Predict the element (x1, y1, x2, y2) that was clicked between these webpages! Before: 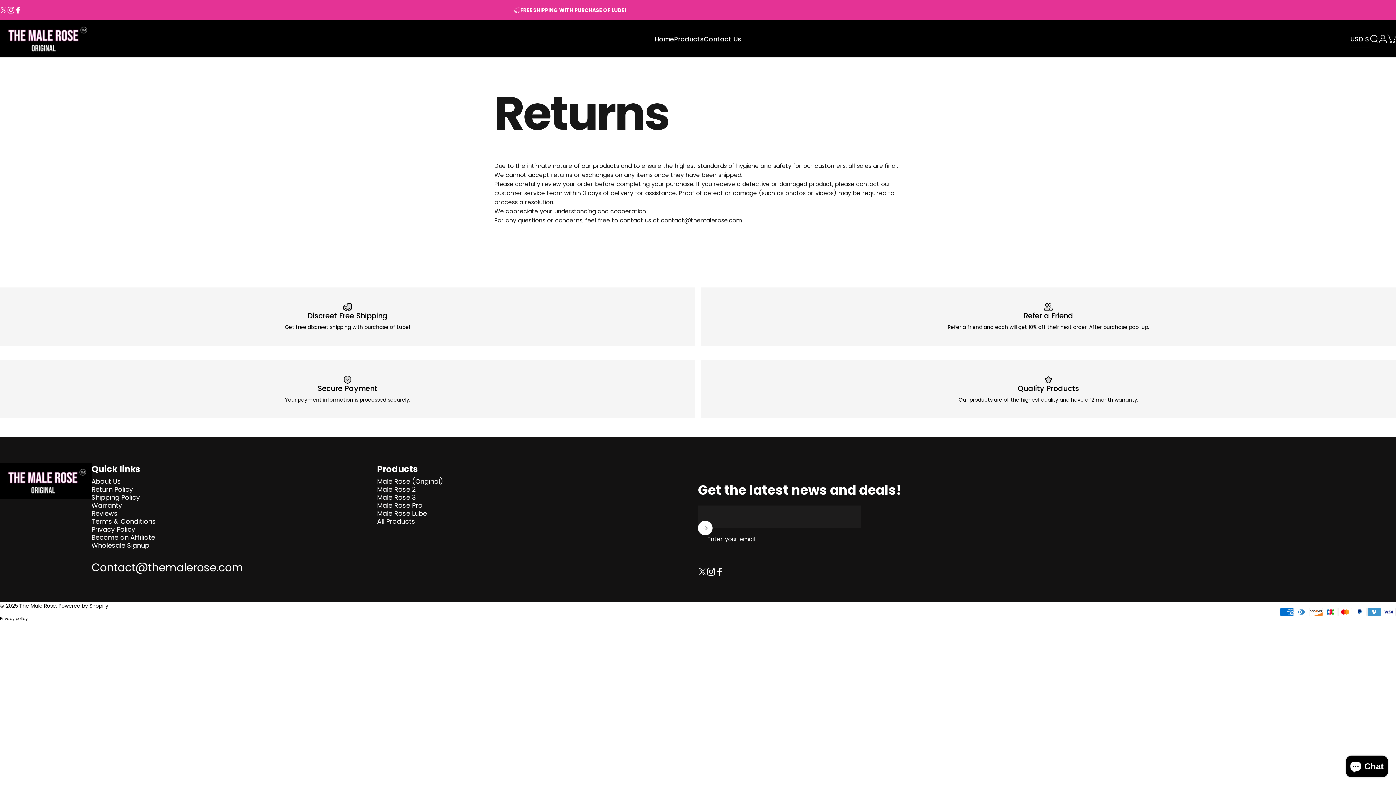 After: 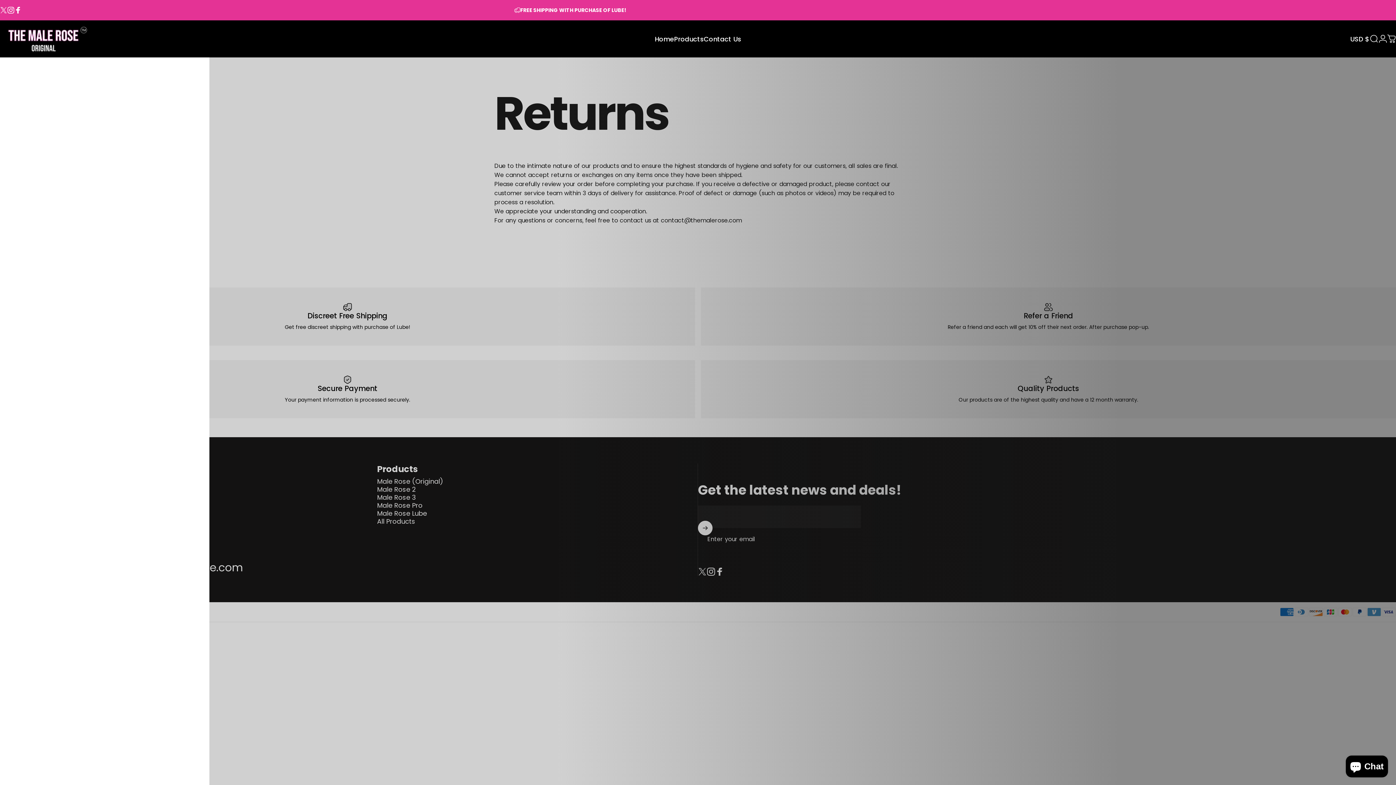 Action: label: Search bbox: (1370, 34, 1378, 43)